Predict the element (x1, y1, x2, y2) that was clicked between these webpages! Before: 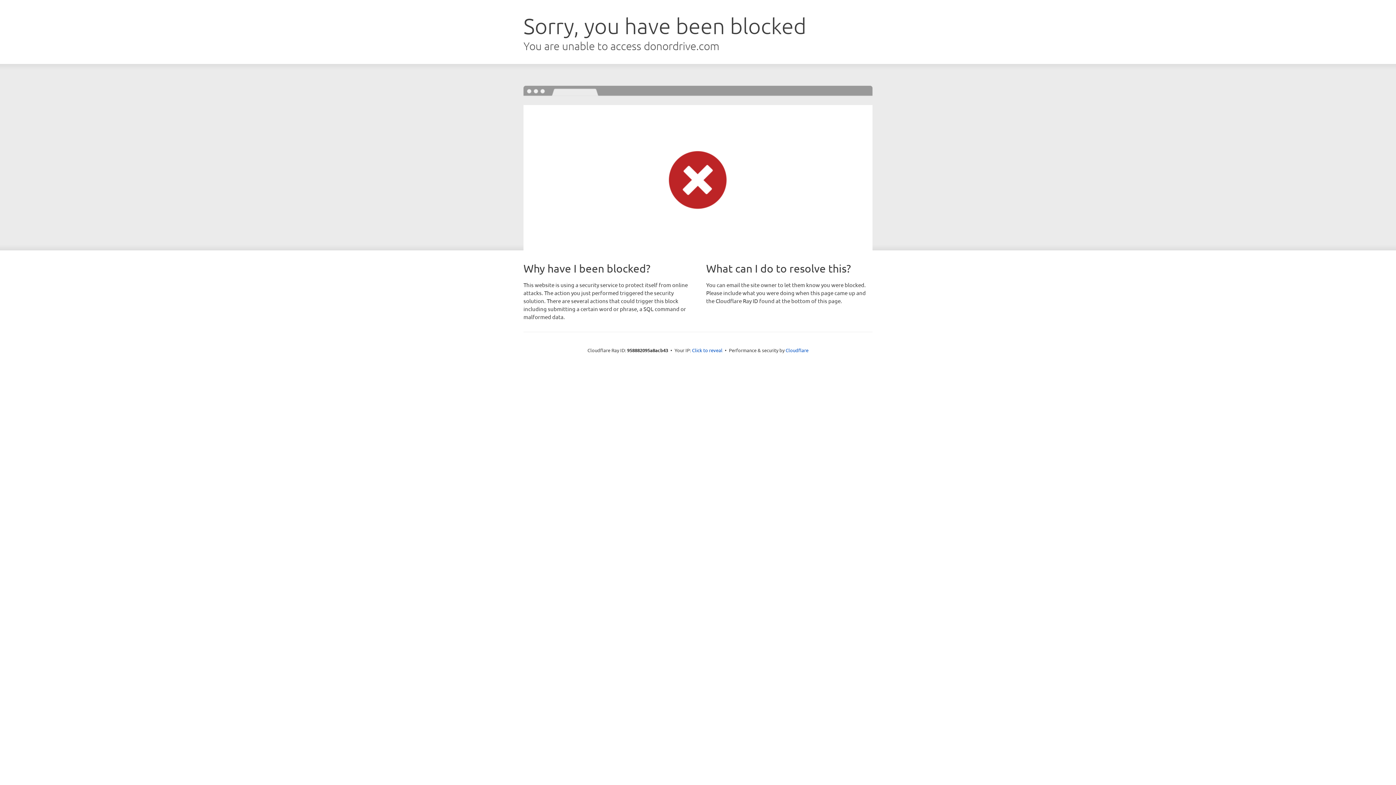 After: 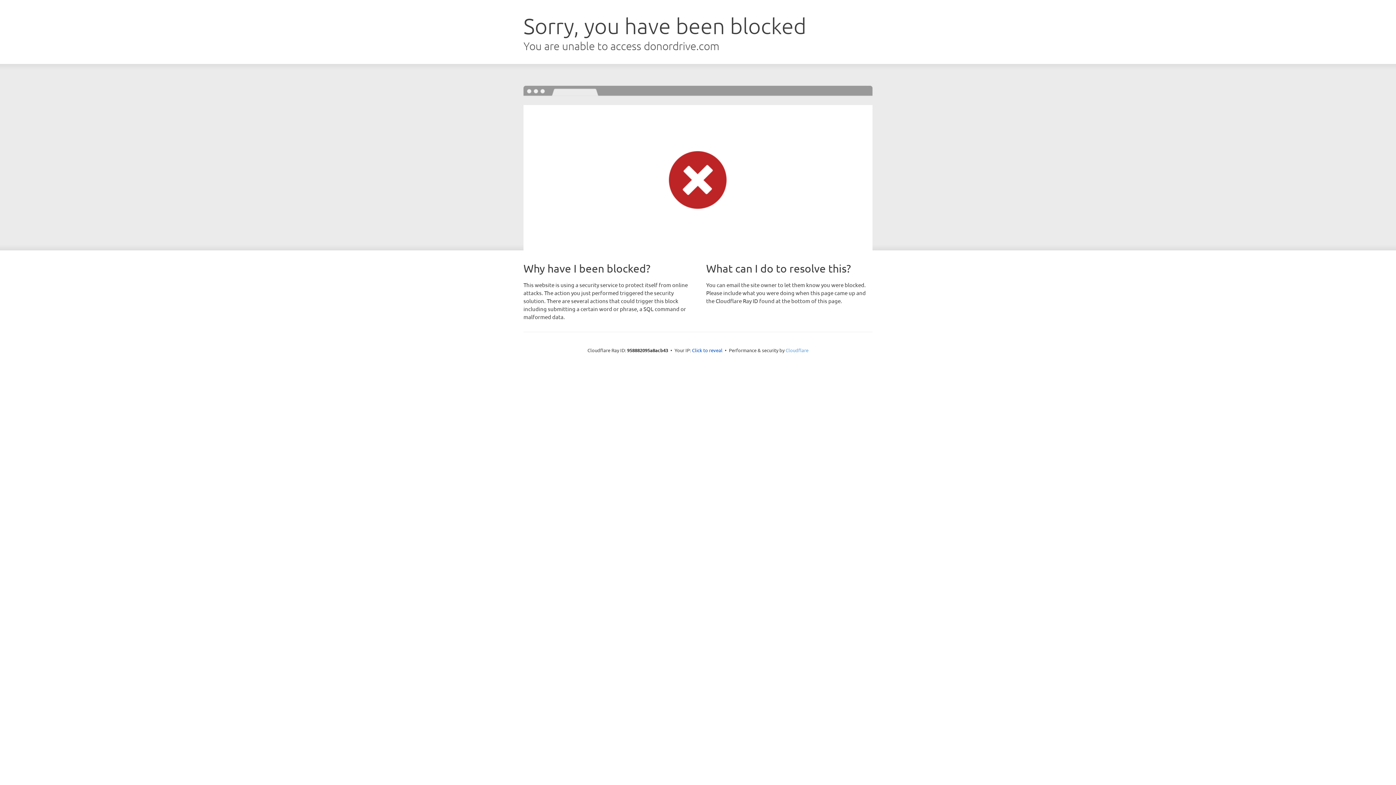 Action: label: Cloudflare bbox: (785, 347, 808, 353)